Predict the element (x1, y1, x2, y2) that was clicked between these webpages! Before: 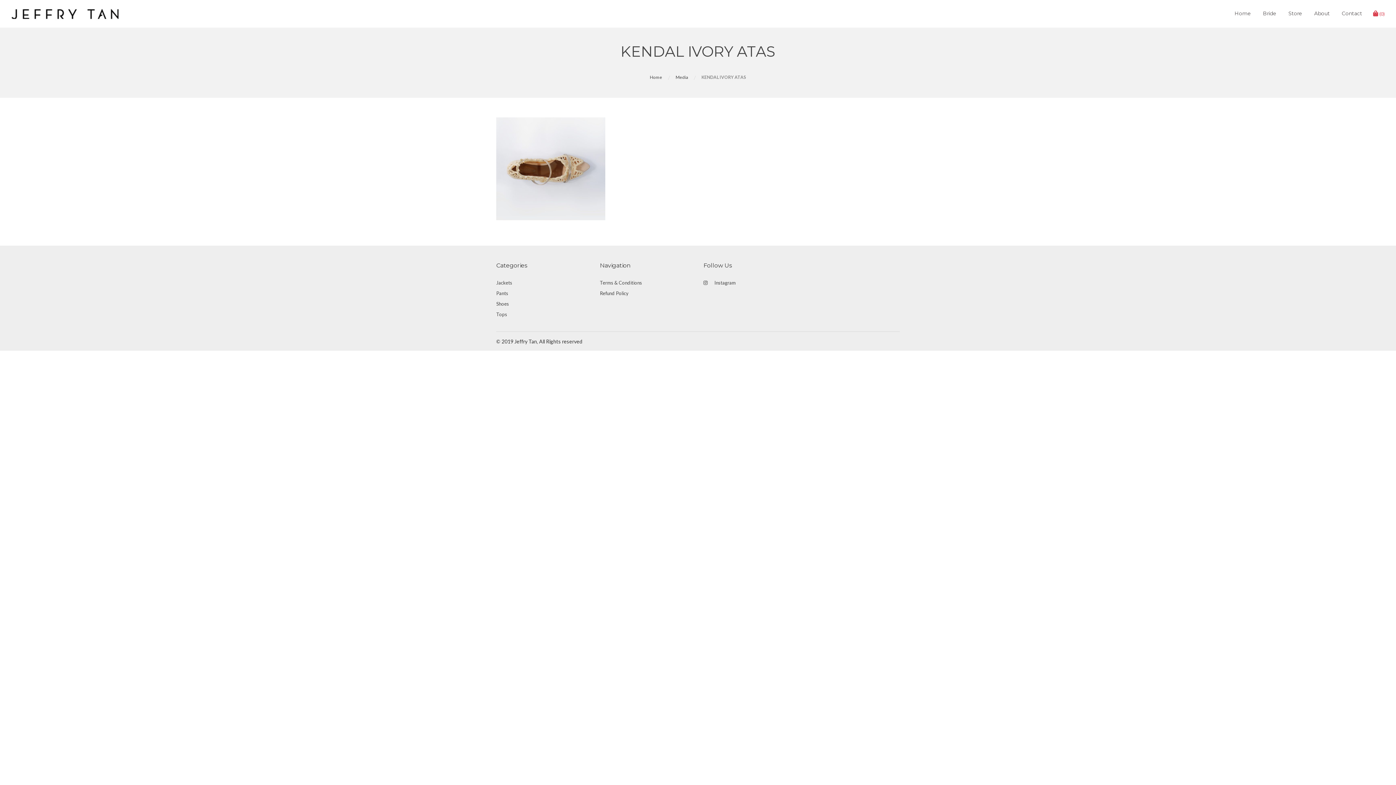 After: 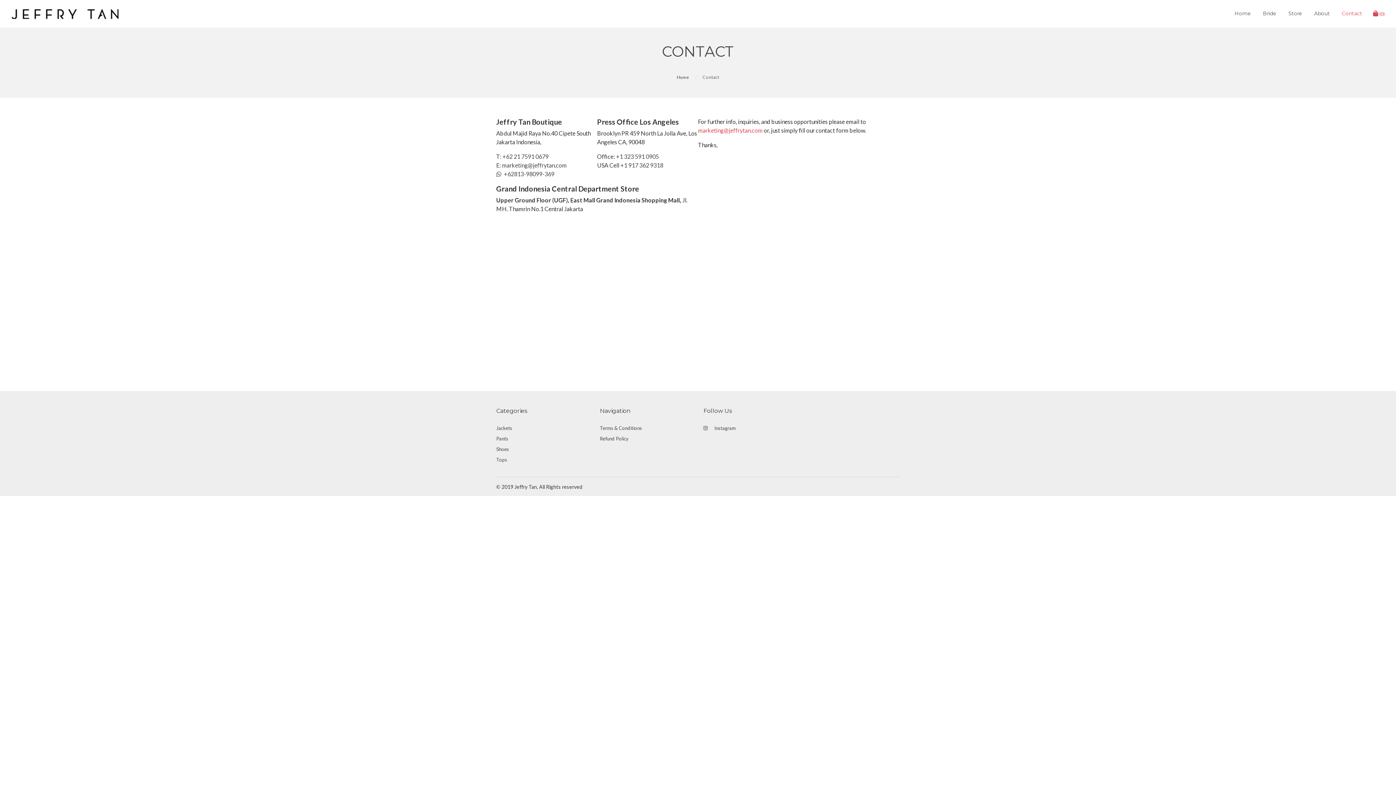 Action: bbox: (1342, 0, 1362, 27) label: Contact